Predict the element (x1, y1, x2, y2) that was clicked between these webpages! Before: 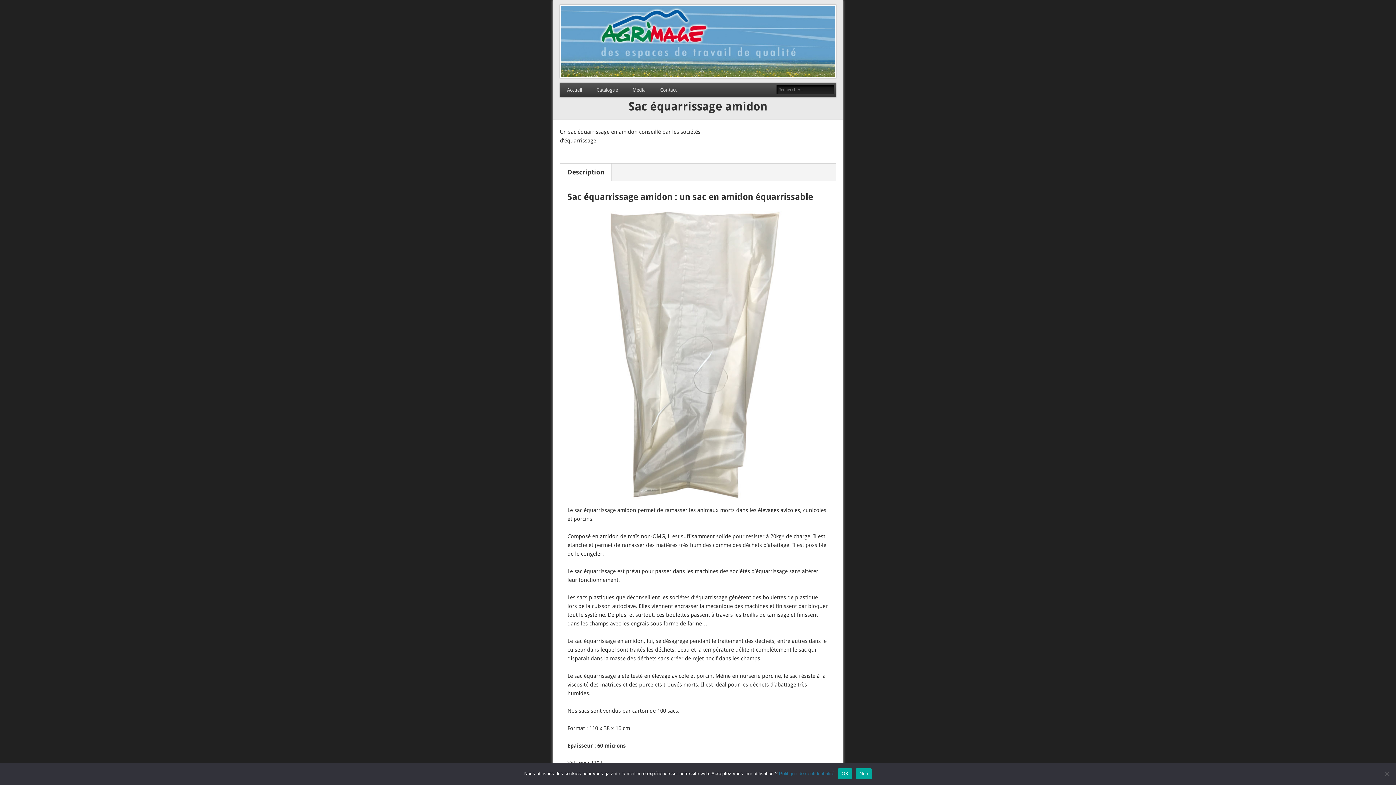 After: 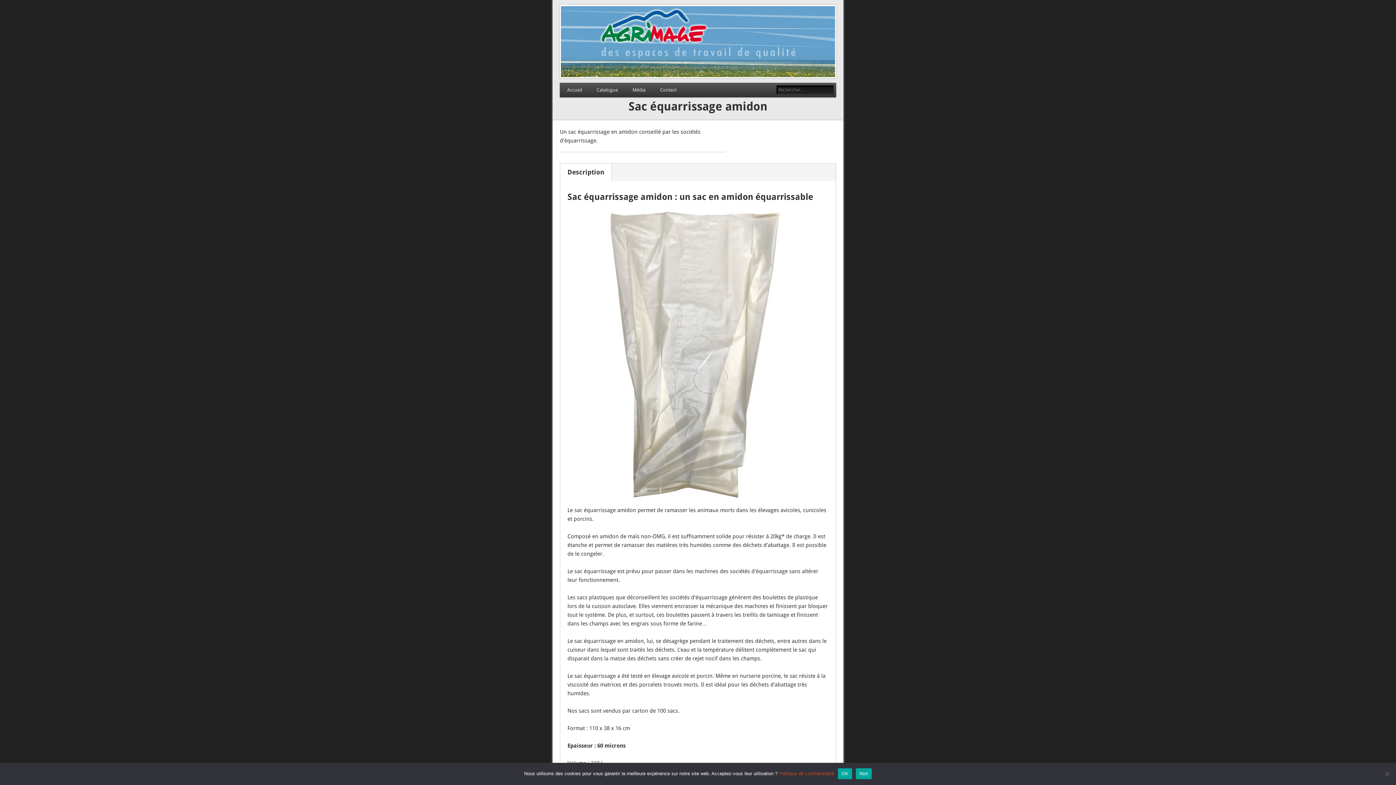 Action: bbox: (779, 771, 834, 776) label: Politique de confidentialité